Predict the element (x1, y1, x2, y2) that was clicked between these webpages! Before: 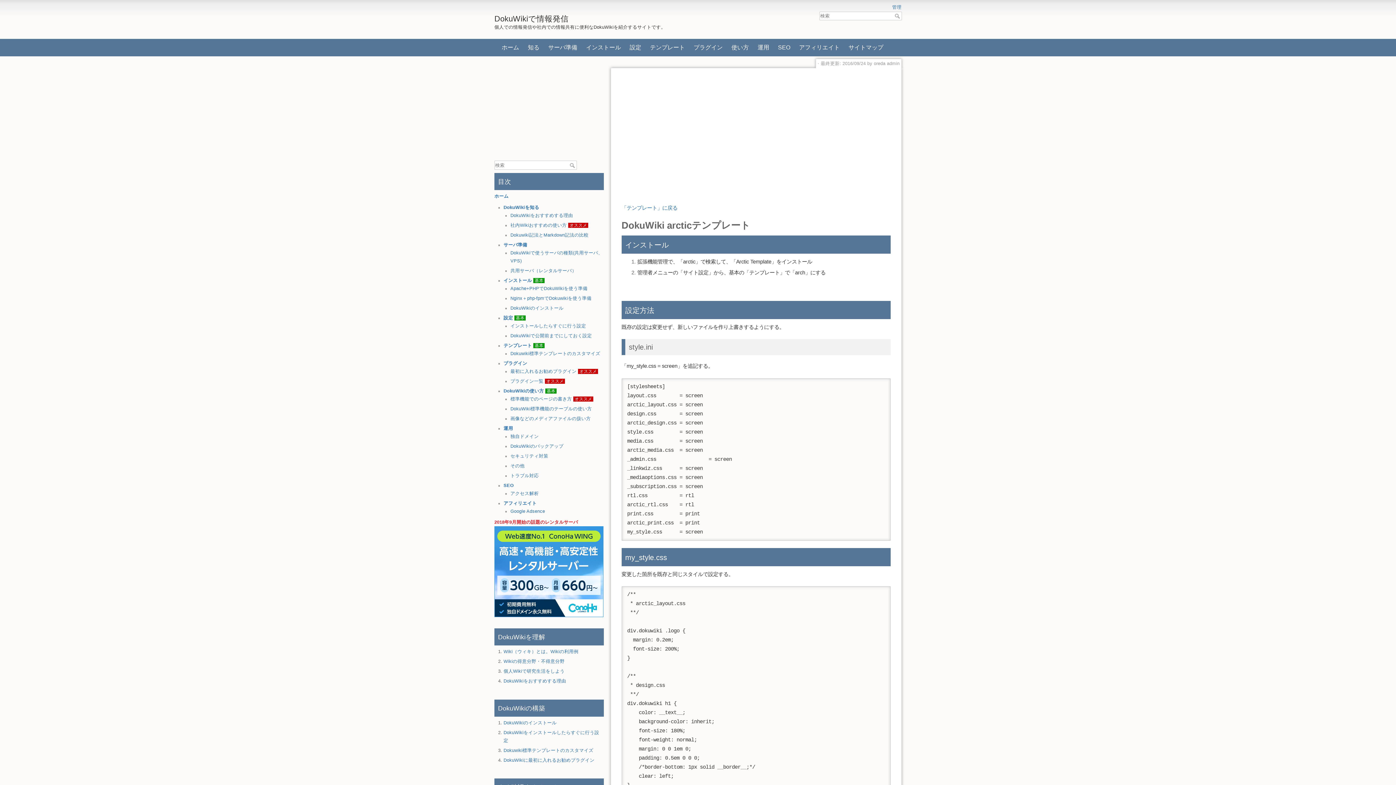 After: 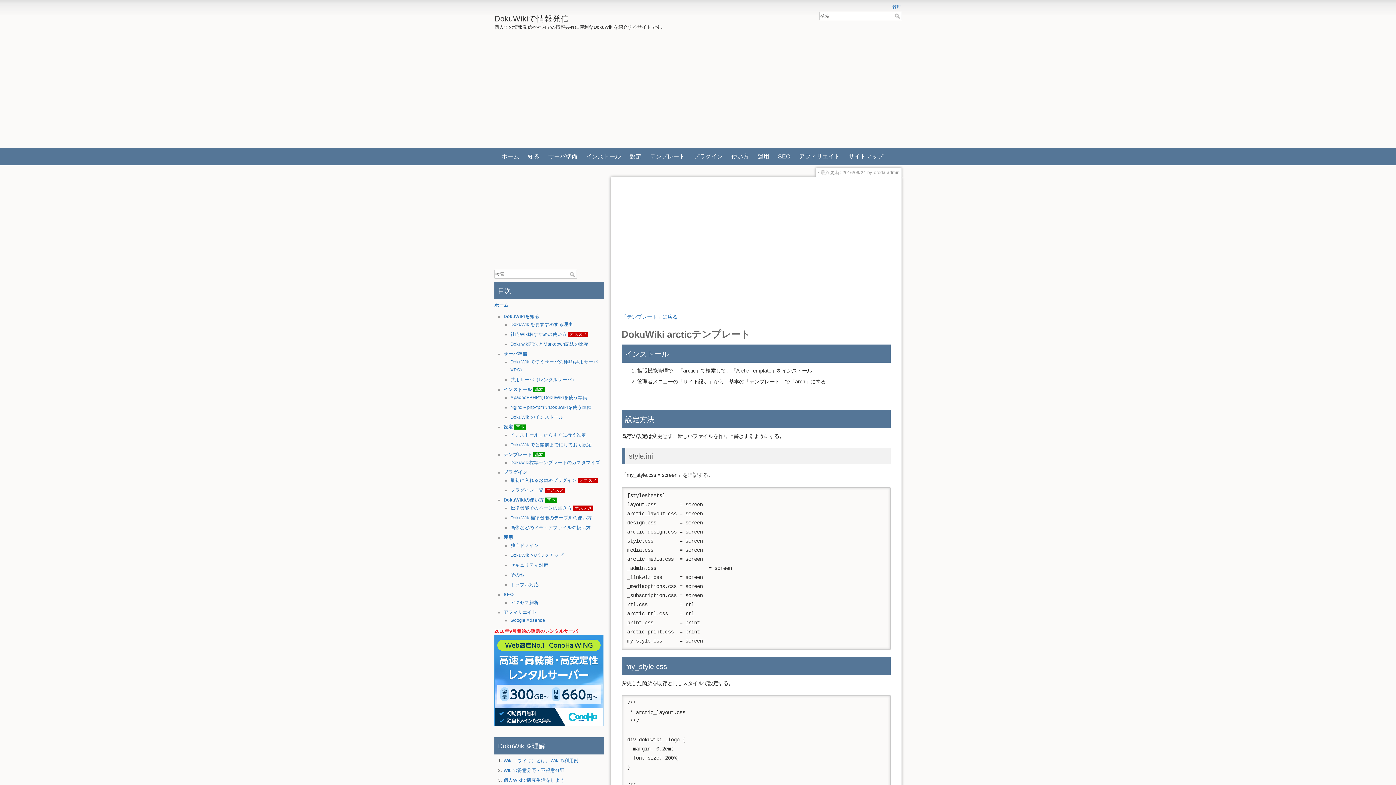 Action: bbox: (894, 13, 901, 18) label: 検索